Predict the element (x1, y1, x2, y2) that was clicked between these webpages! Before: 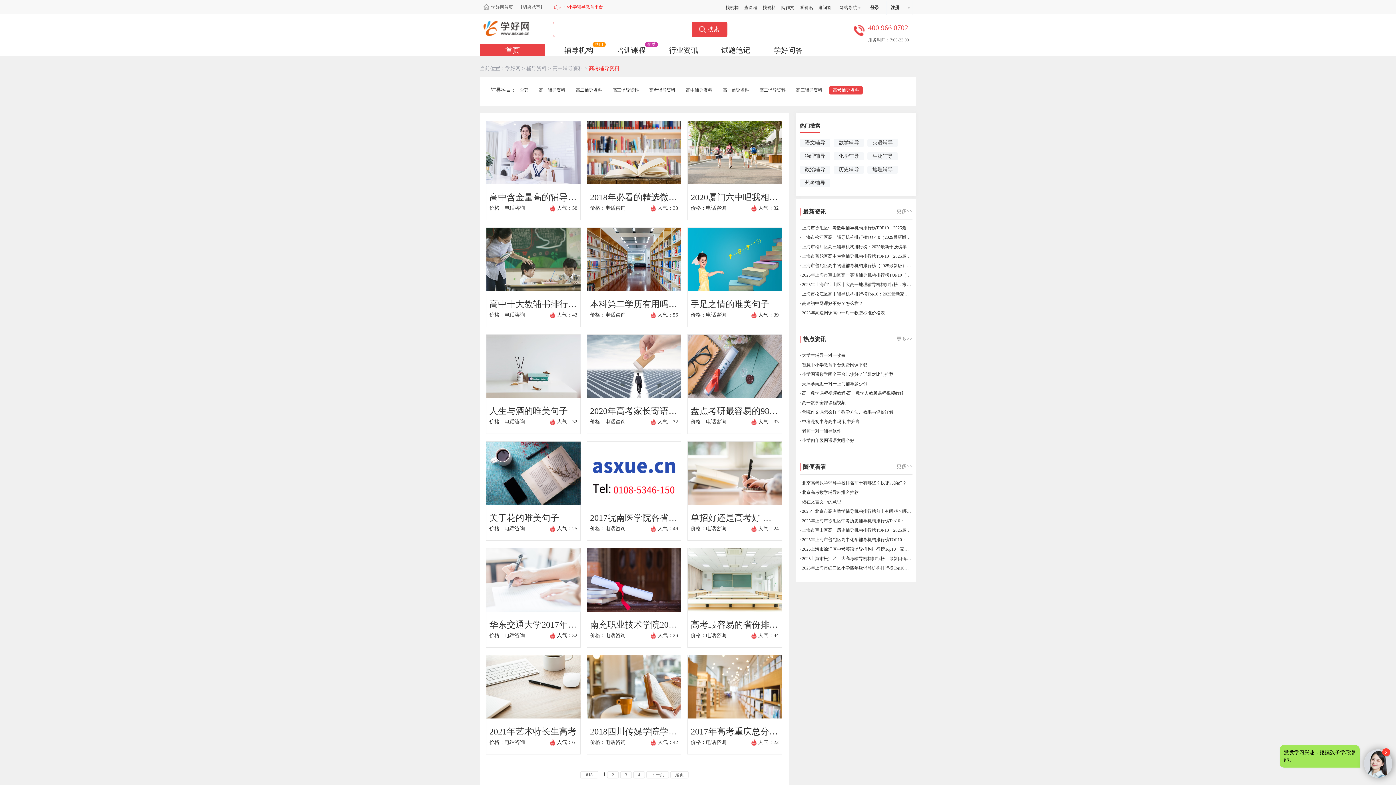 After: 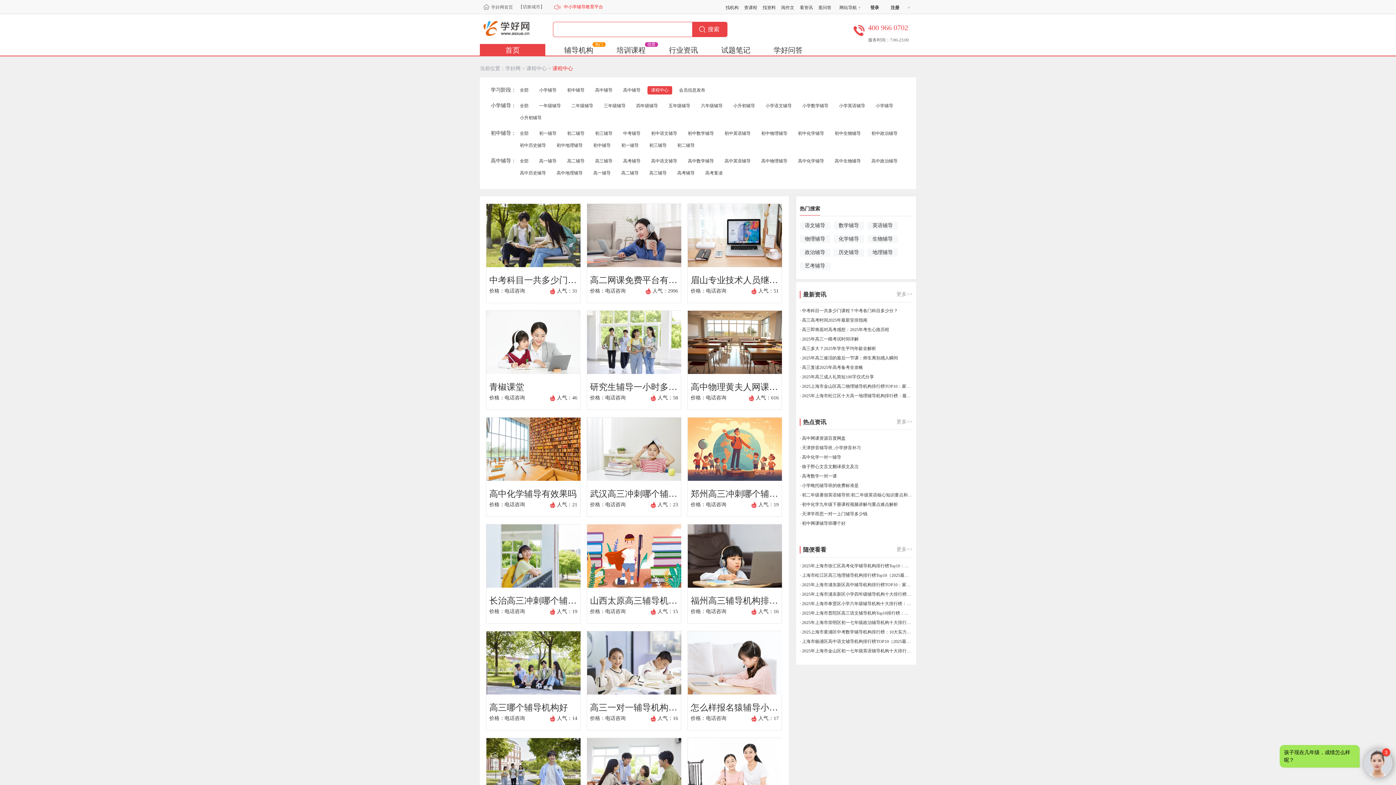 Action: label: 查课程 bbox: (744, 5, 757, 10)